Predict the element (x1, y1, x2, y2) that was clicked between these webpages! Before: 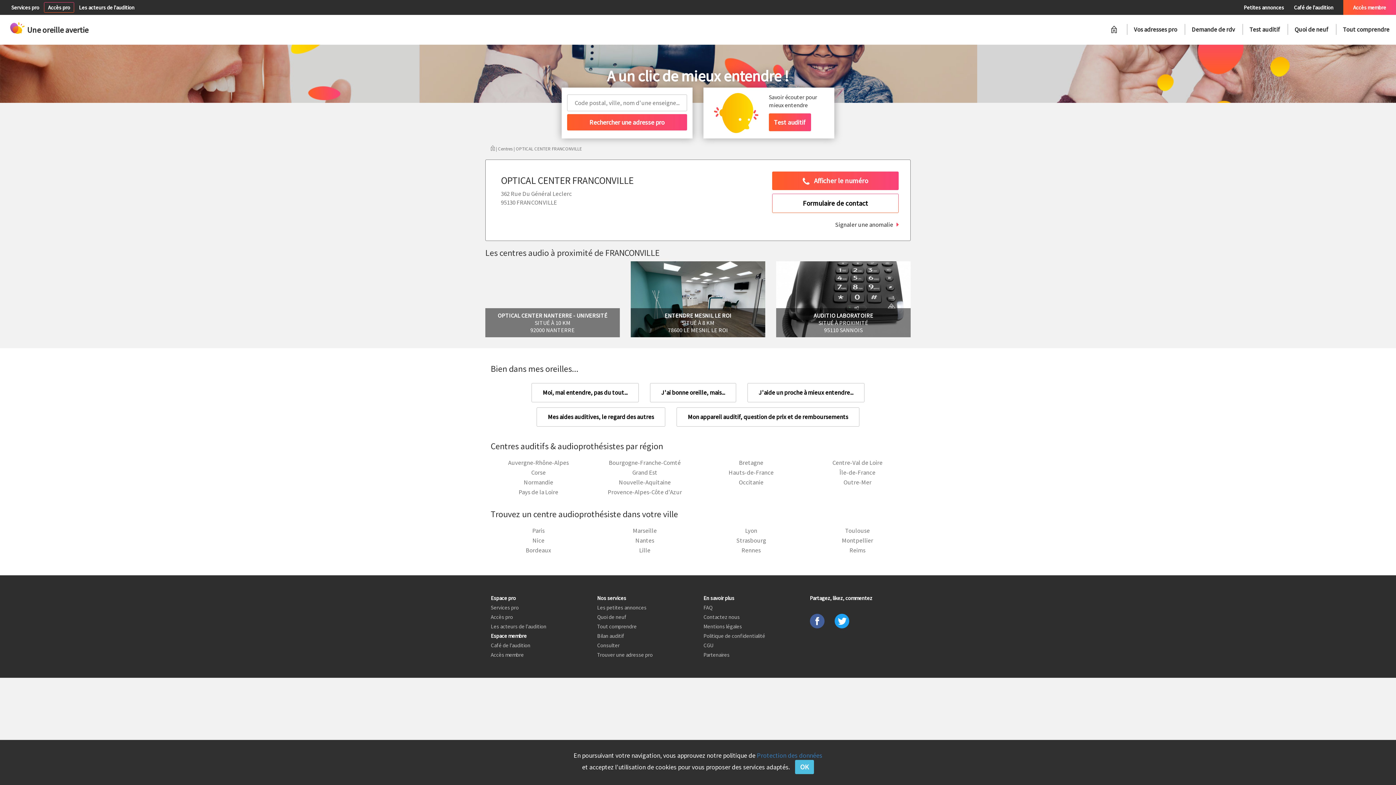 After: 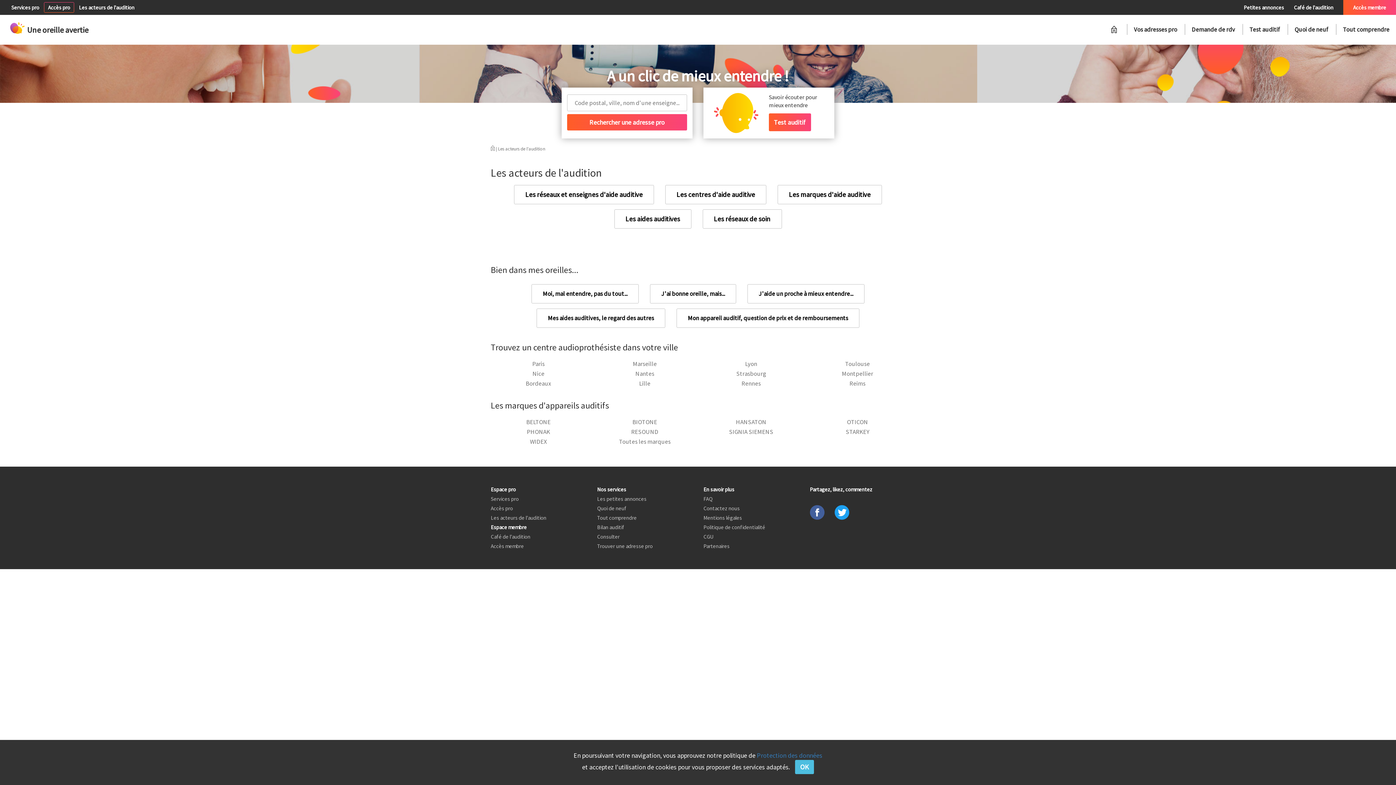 Action: bbox: (490, 623, 546, 630) label: Les acteurs de l'audition